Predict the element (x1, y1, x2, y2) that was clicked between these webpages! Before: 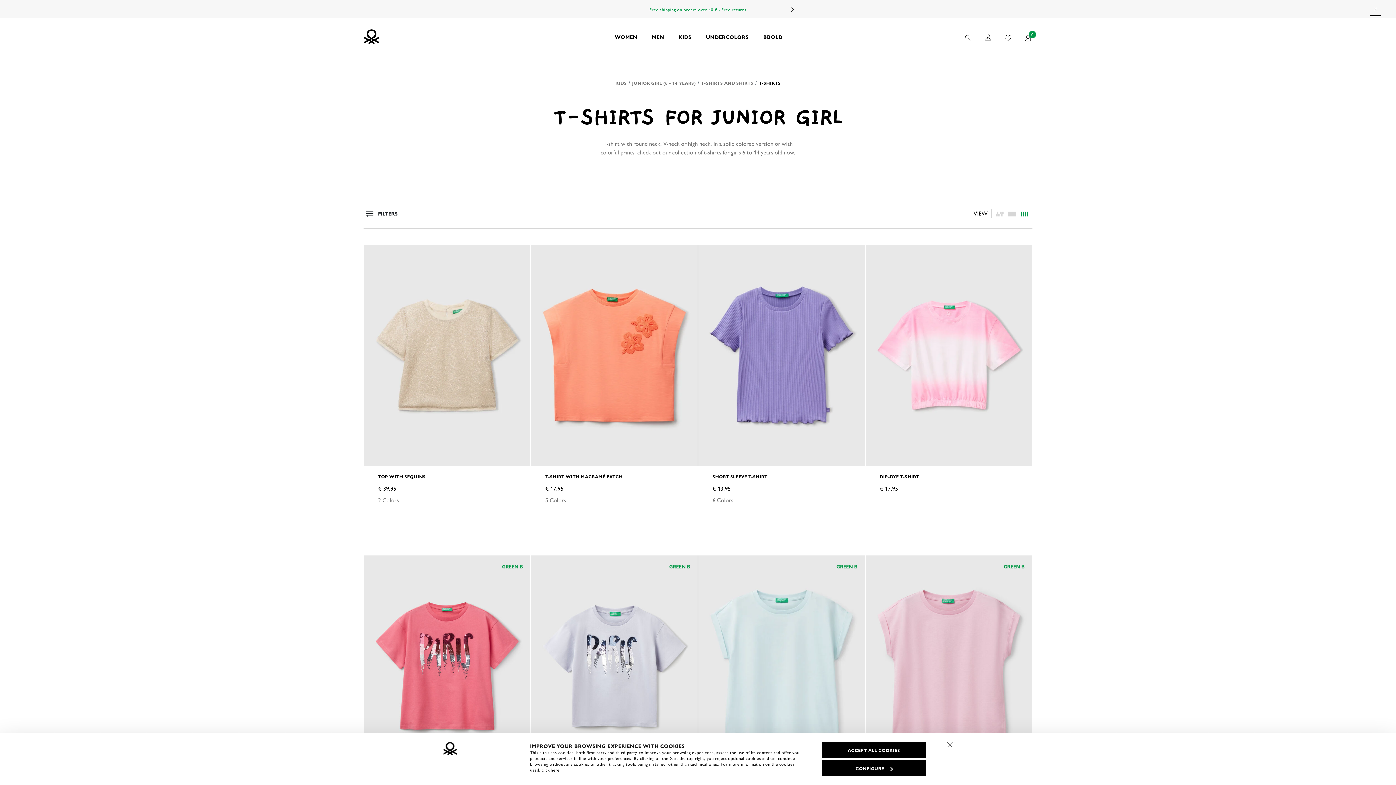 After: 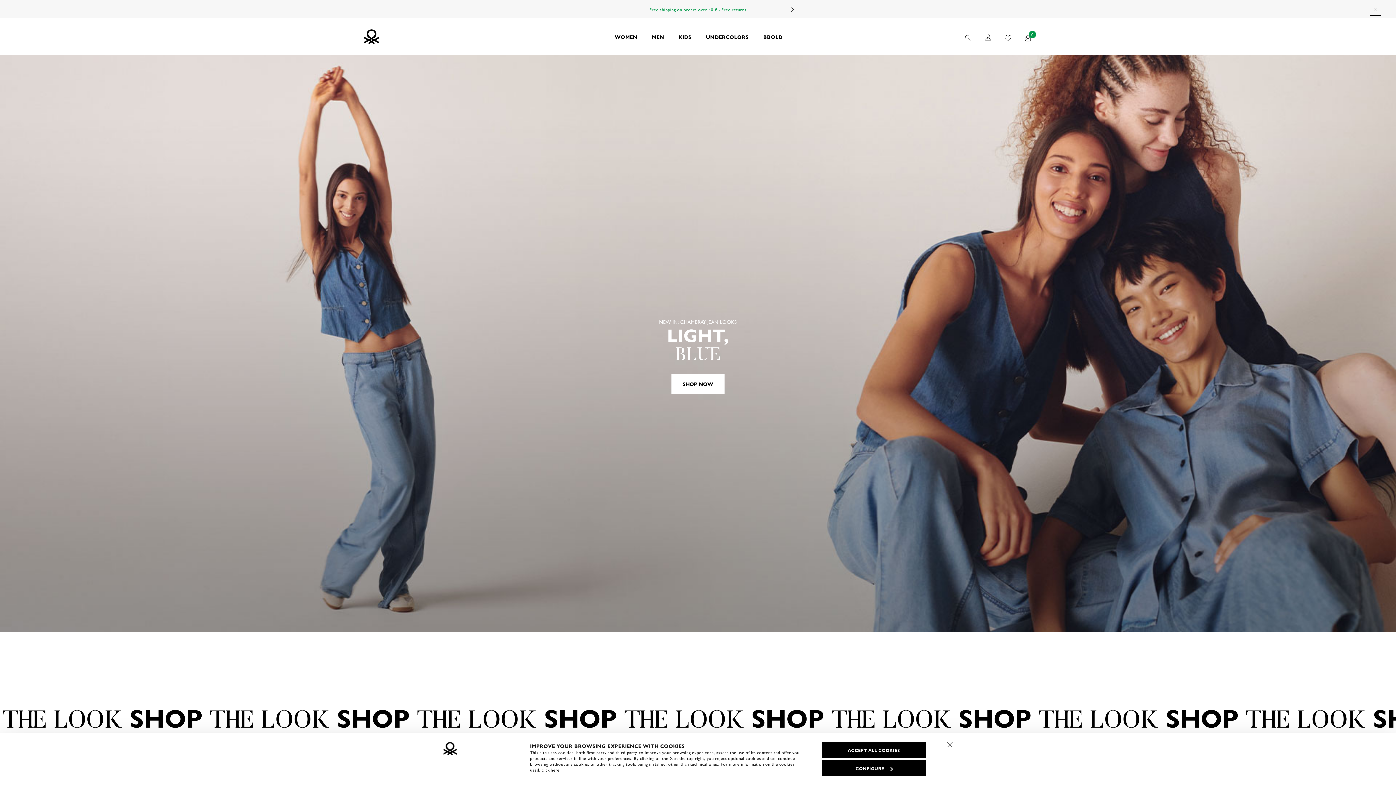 Action: bbox: (607, 18, 644, 54) label: WOMEN